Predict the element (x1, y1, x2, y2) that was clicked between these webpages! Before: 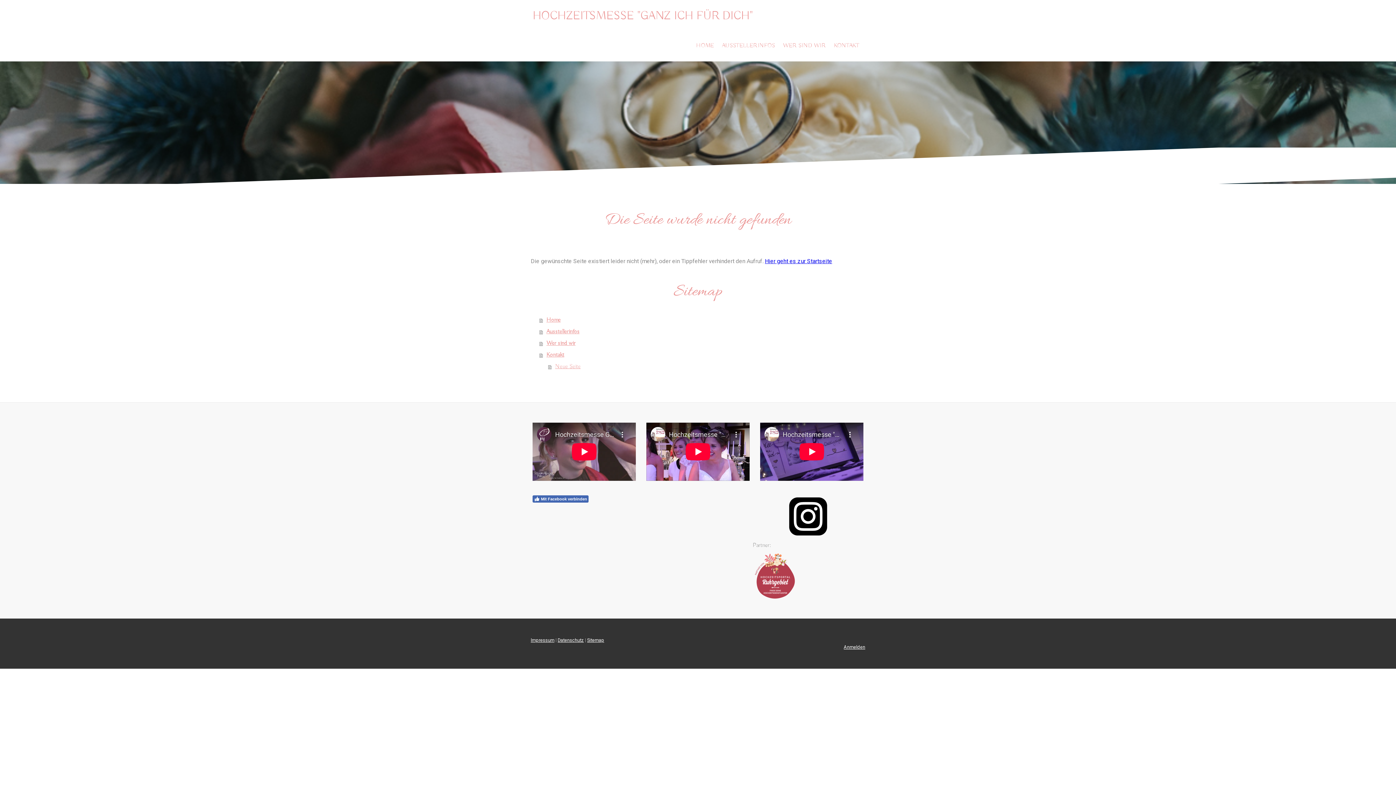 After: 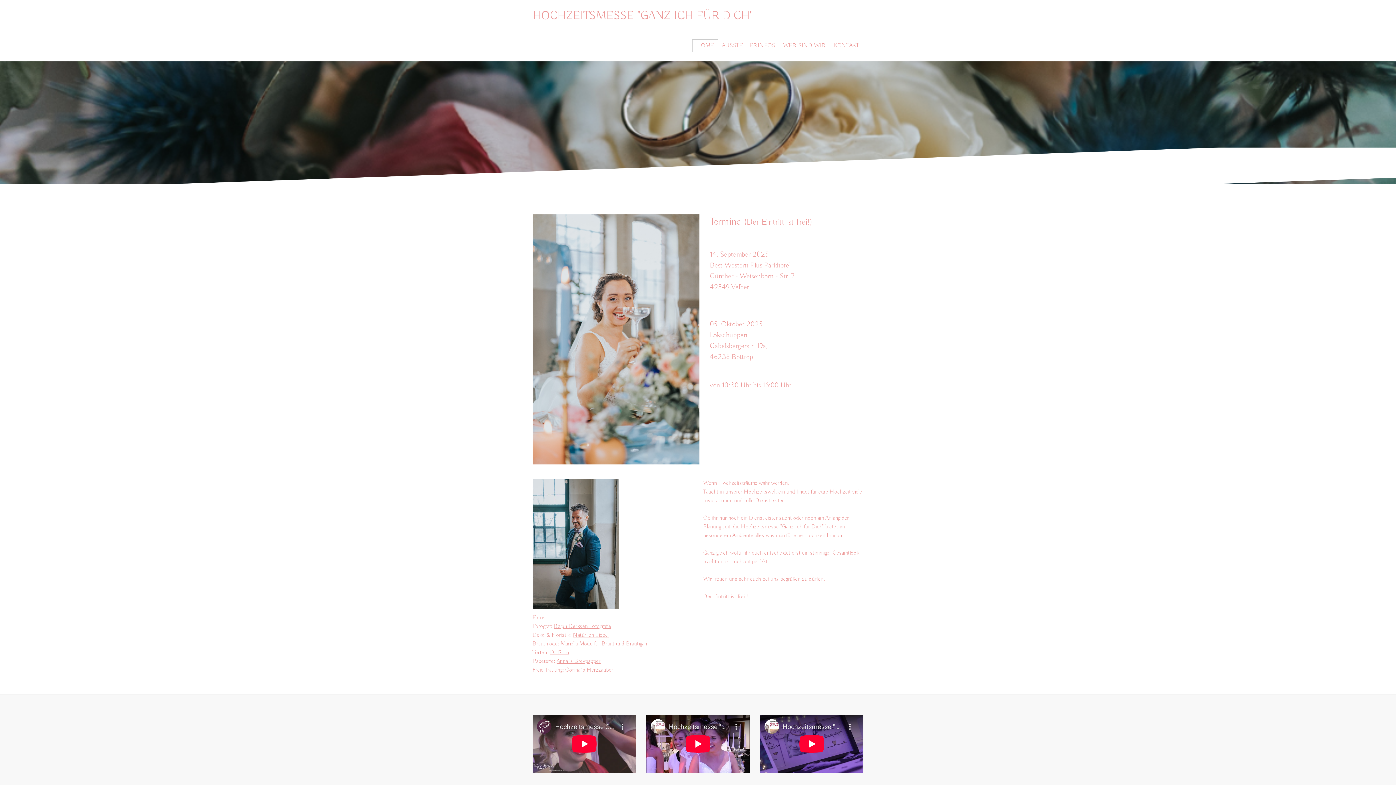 Action: label: Hier geht es zur Startseite bbox: (765, 257, 832, 264)